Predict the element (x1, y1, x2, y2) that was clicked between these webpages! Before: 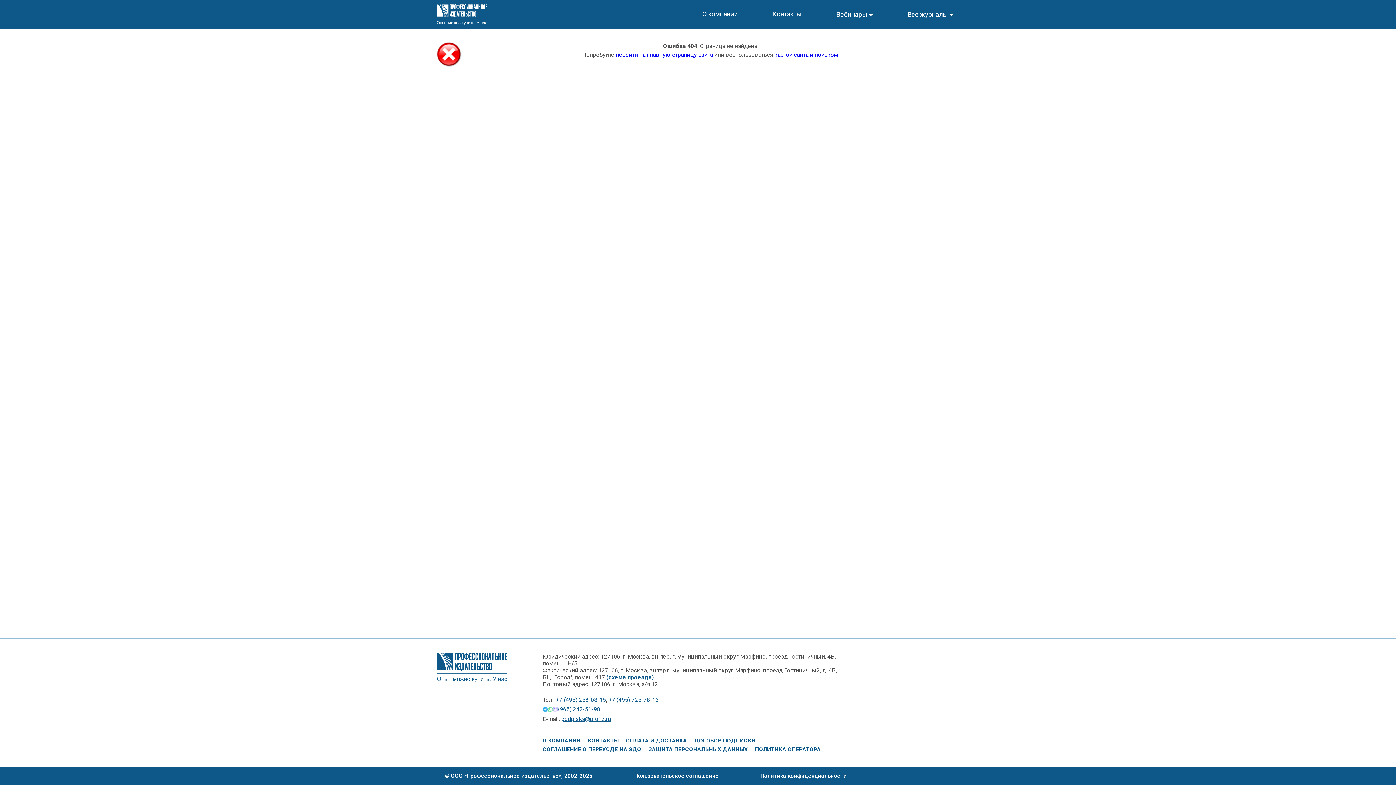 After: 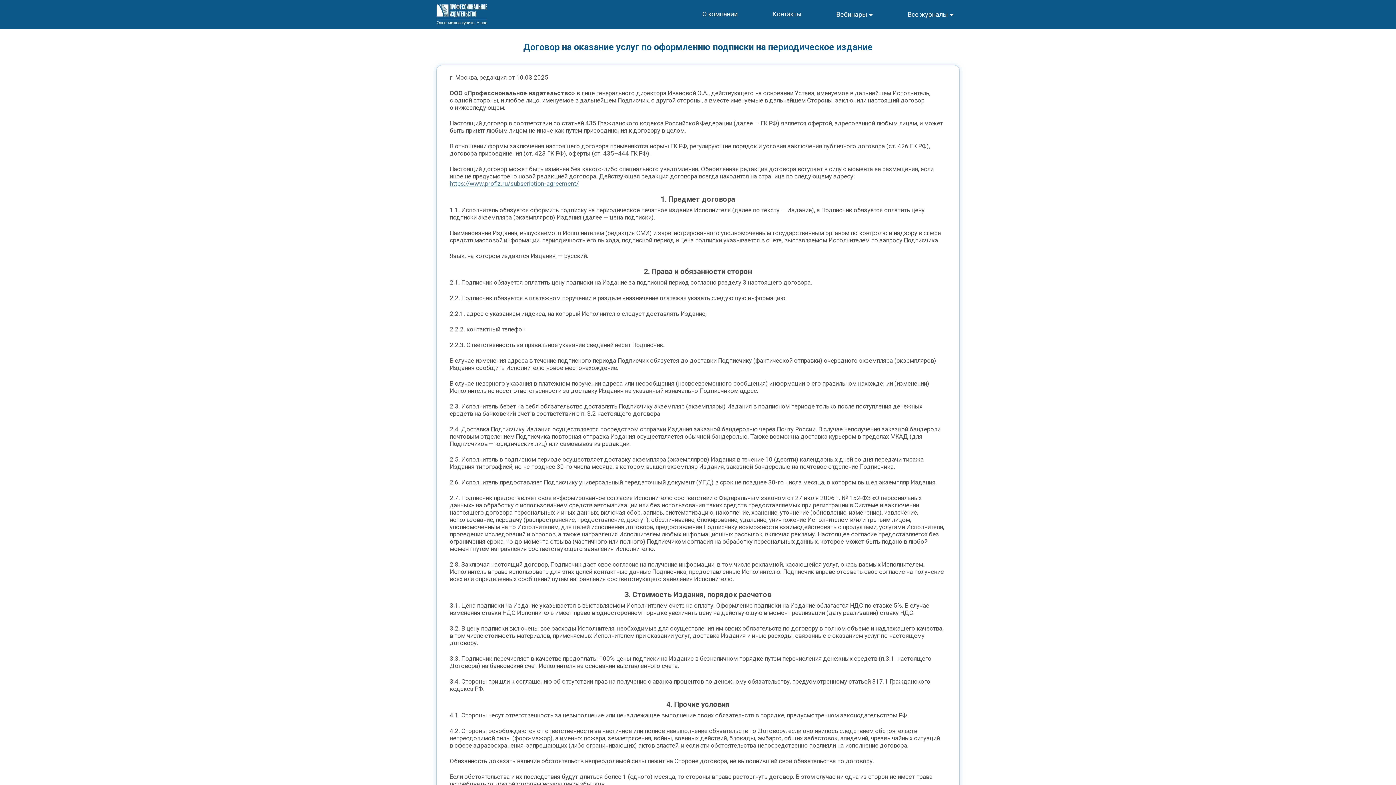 Action: label: ДОГОВОР ПОДПИСКИ bbox: (694, 737, 755, 744)